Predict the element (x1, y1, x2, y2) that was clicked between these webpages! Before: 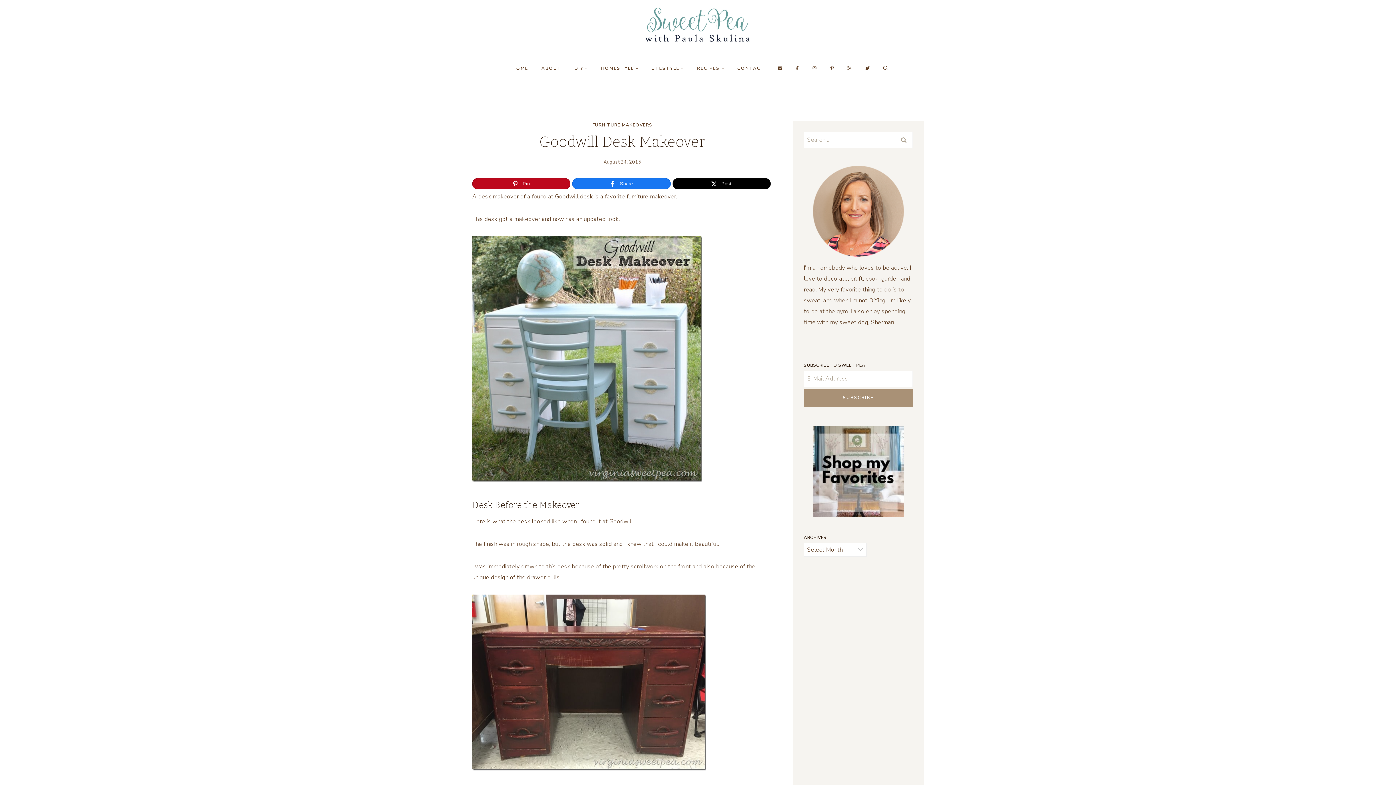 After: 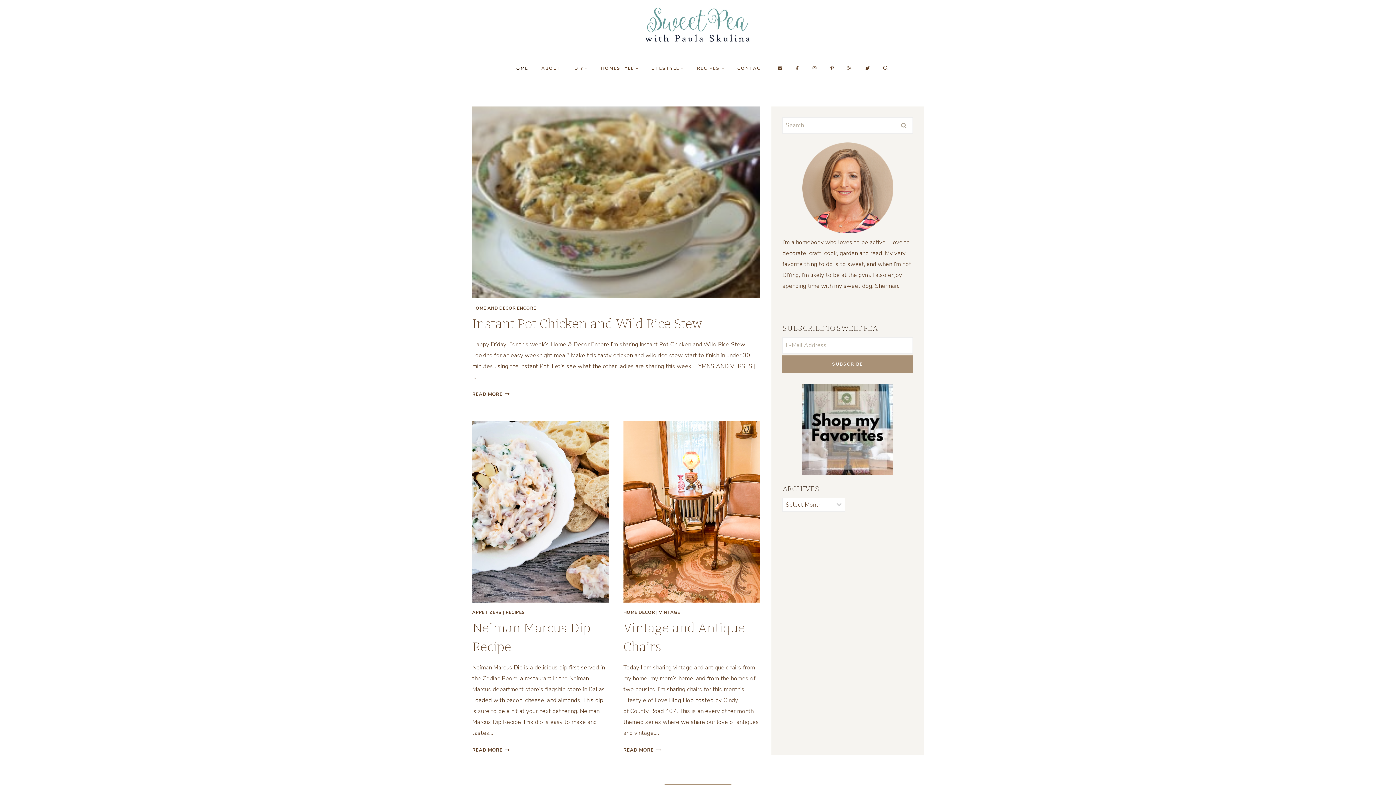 Action: bbox: (643, 7, 752, 44)